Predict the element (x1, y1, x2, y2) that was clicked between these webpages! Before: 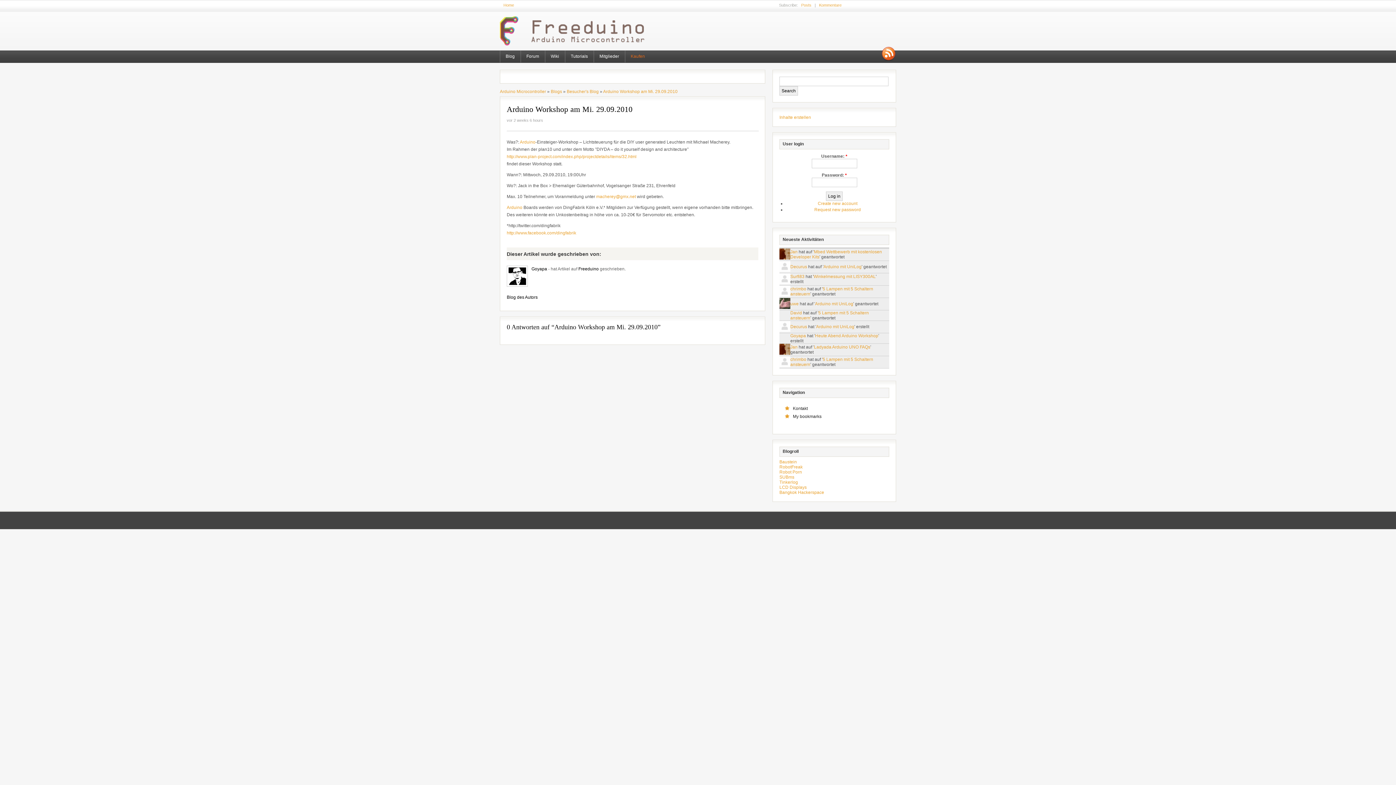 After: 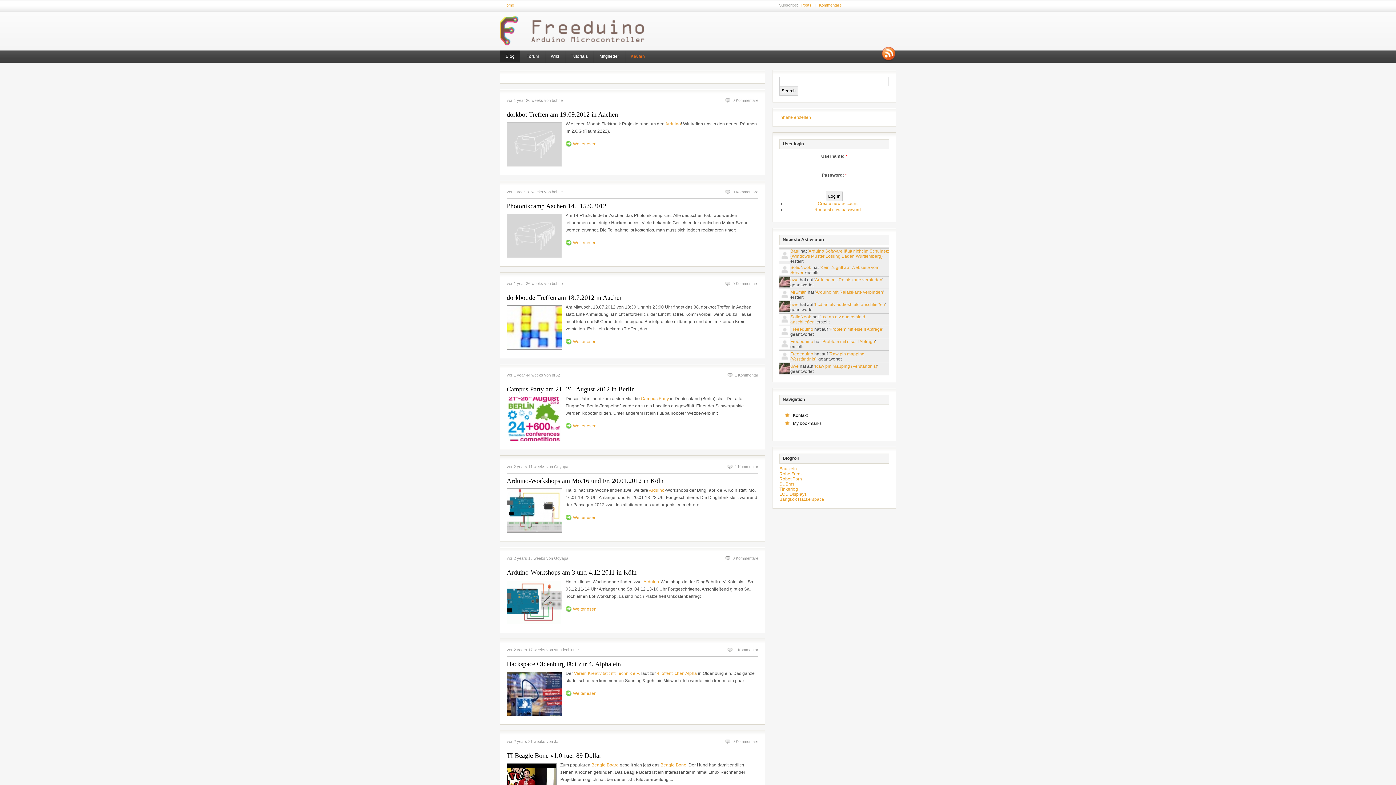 Action: label: Arduino mit UniLog bbox: (823, 264, 861, 269)